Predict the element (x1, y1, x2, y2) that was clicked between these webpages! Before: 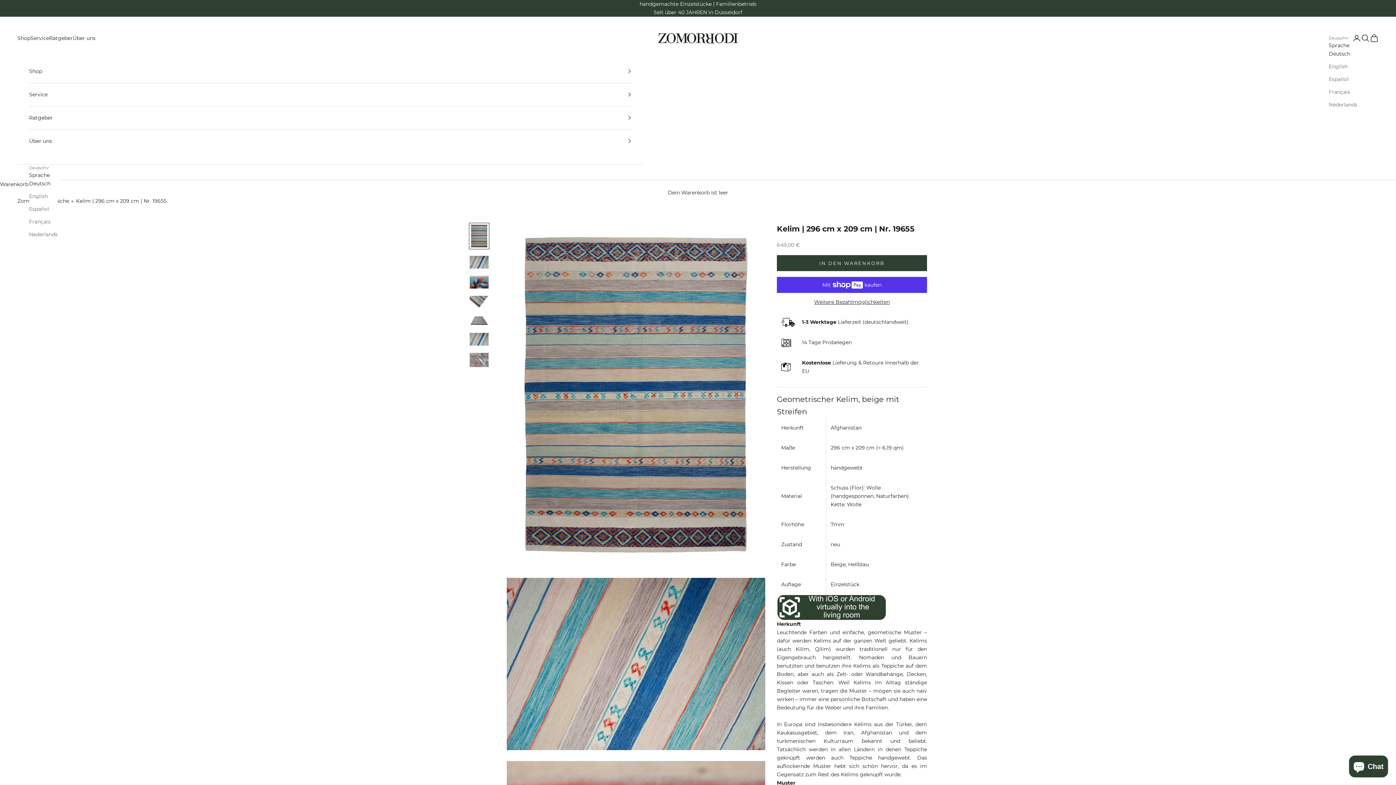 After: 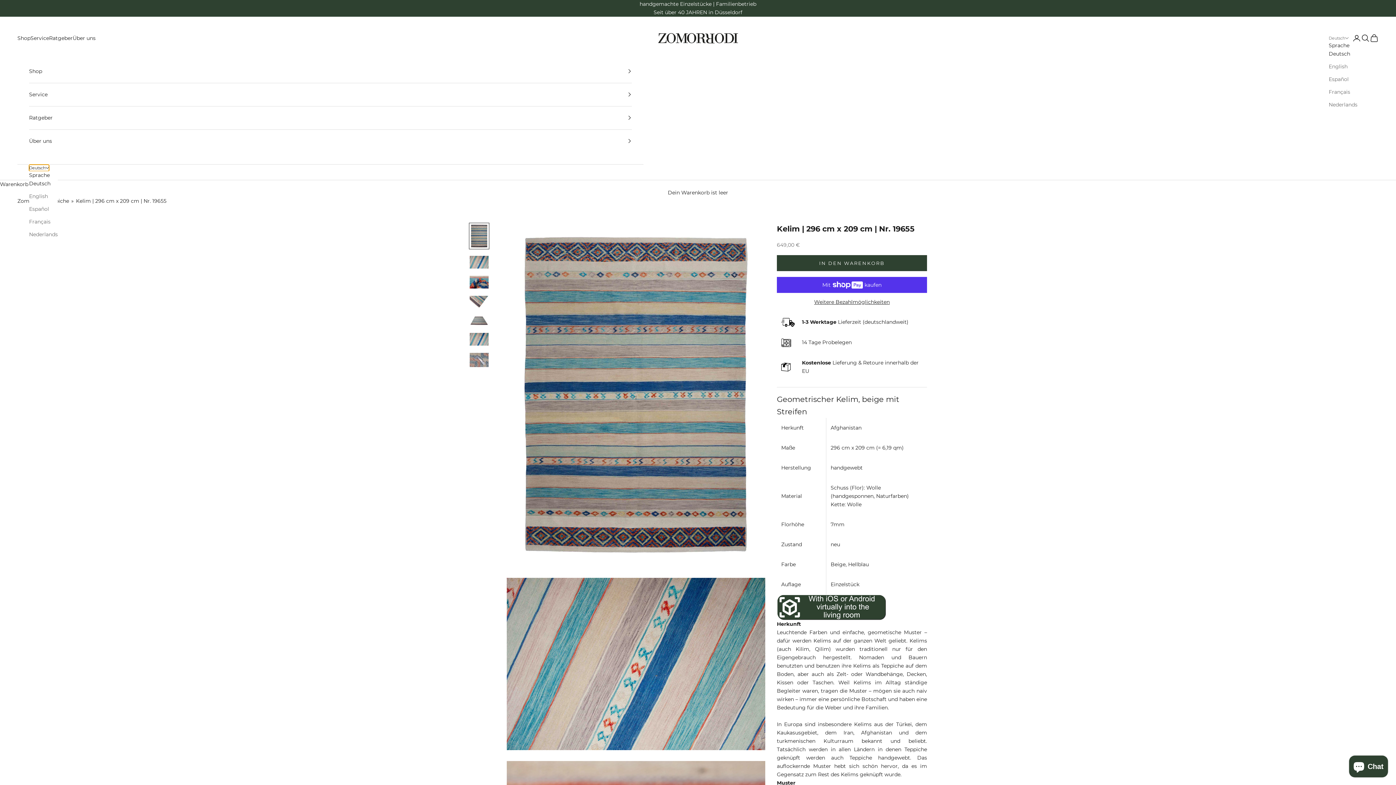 Action: bbox: (29, 164, 49, 171) label: Sprache ändern